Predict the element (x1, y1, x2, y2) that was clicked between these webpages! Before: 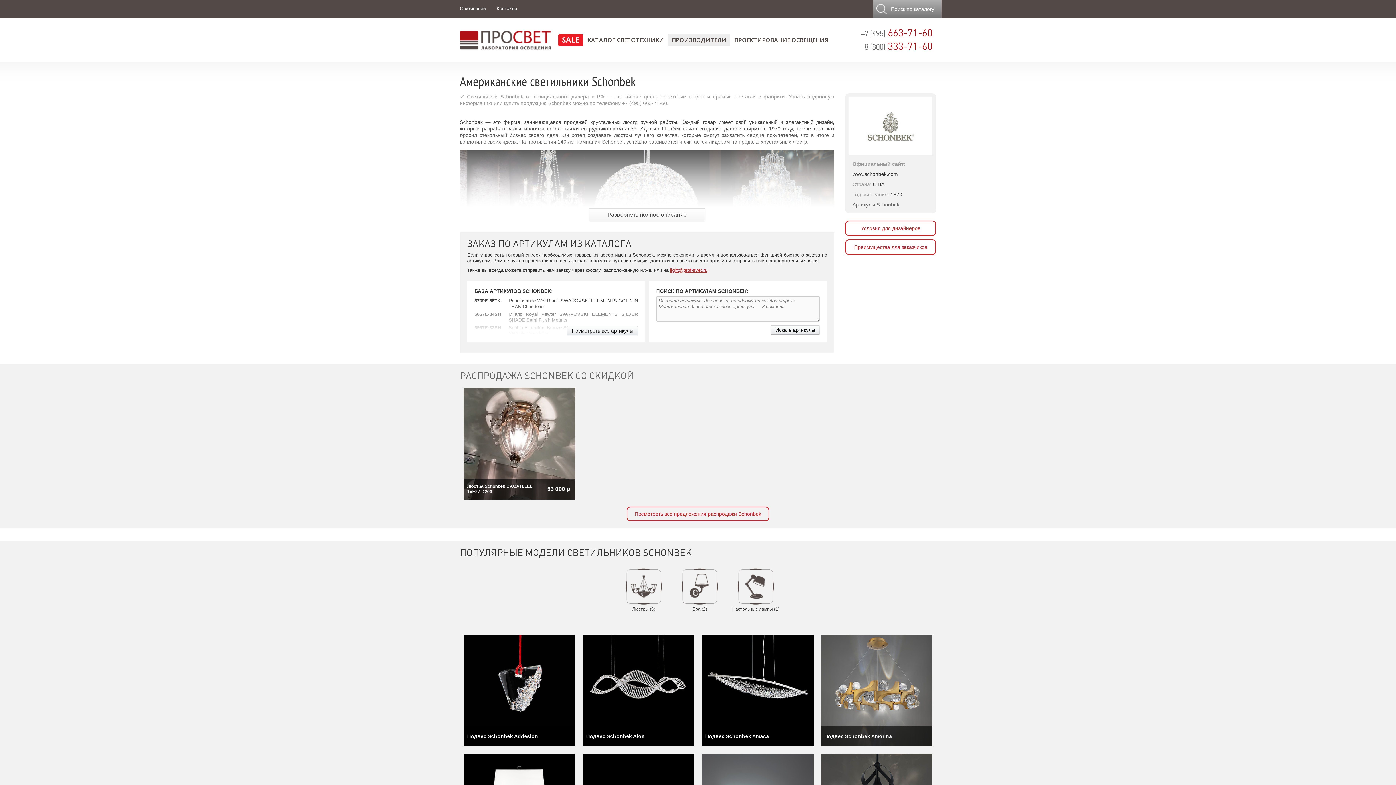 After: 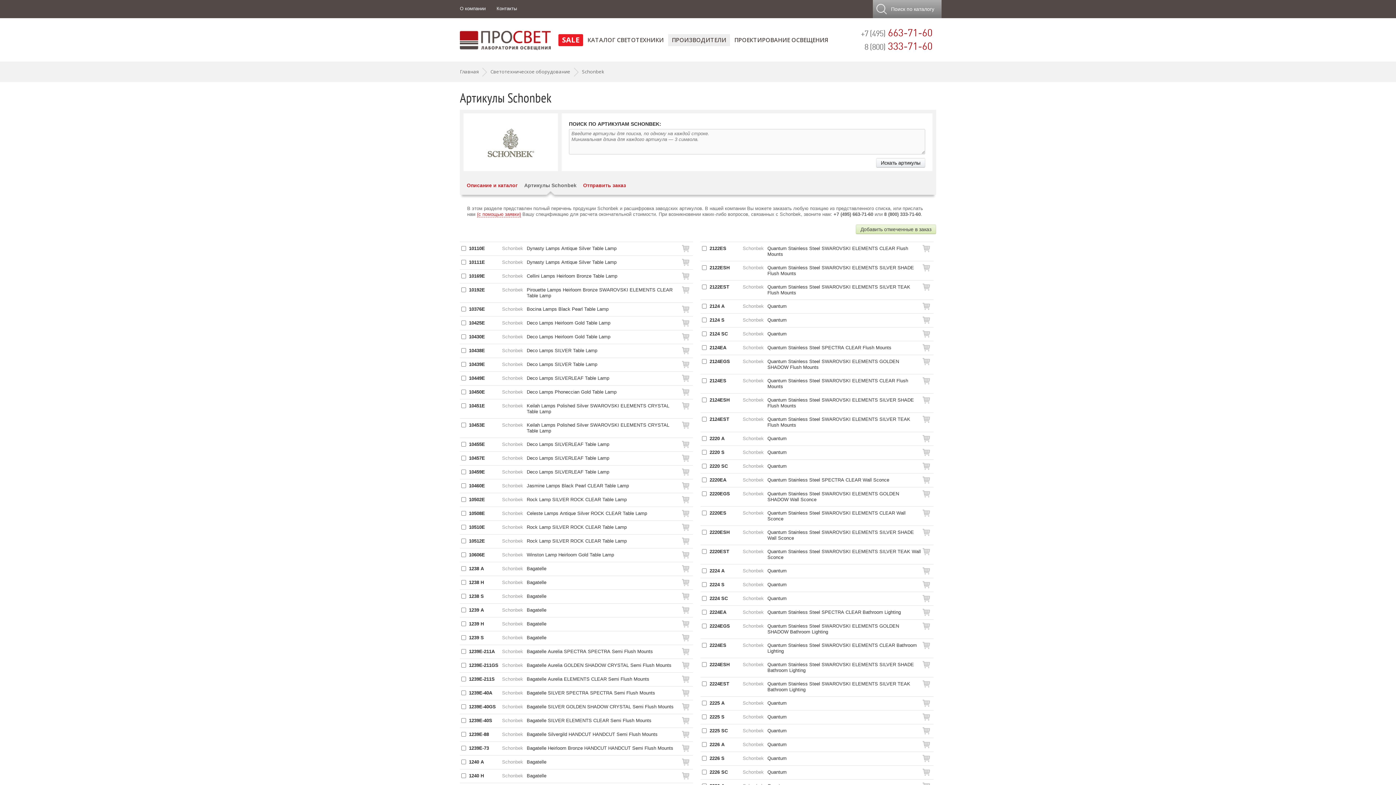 Action: label: Посмотреть все артикулы bbox: (567, 326, 638, 335)